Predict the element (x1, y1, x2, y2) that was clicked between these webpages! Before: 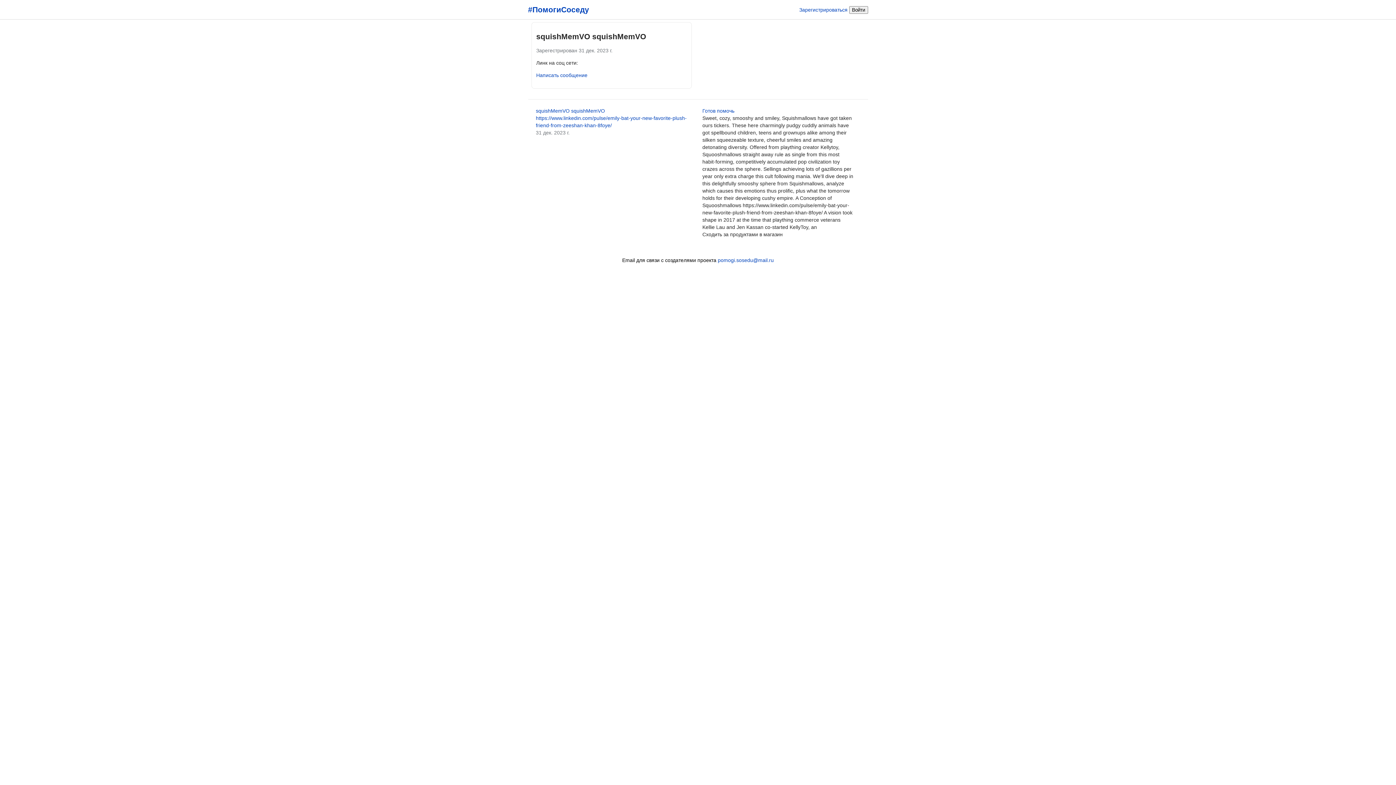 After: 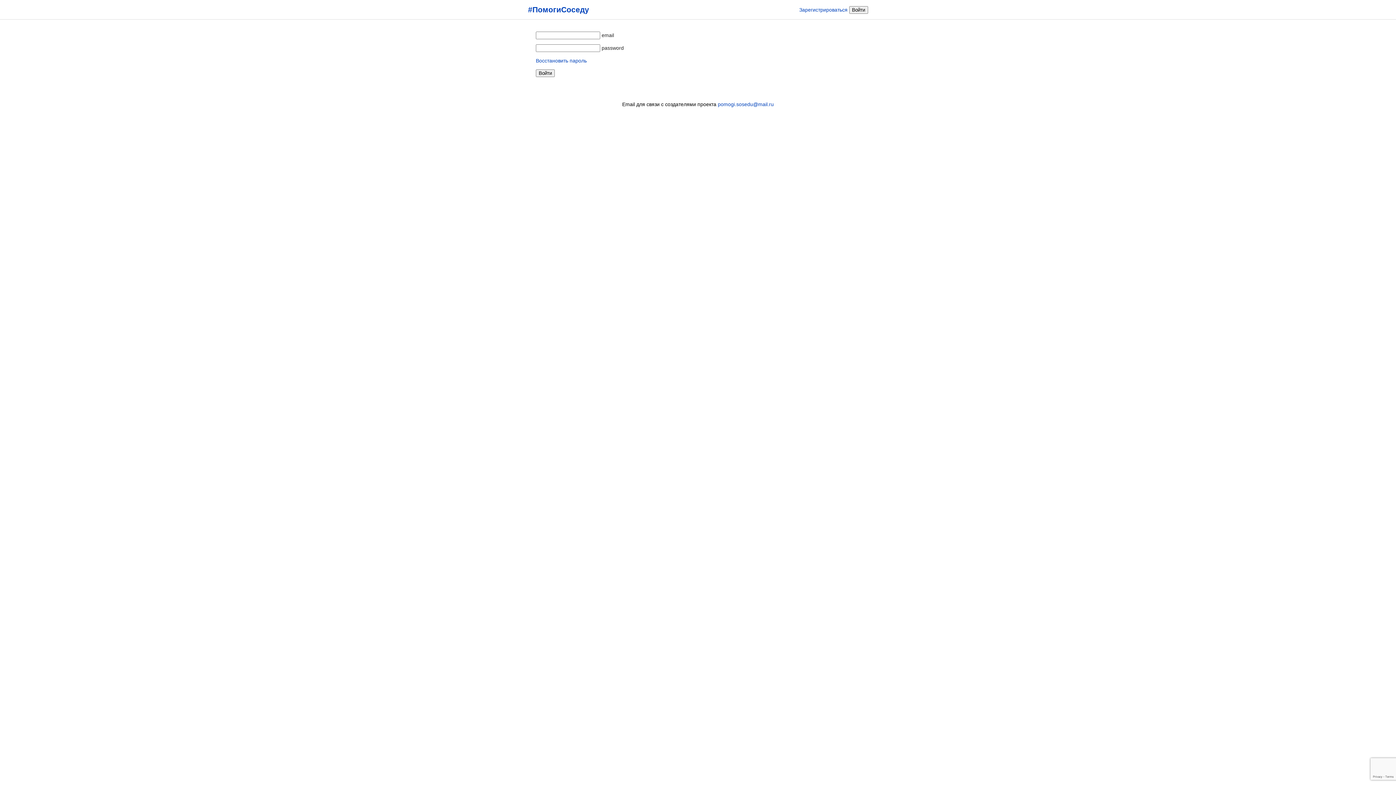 Action: label: Войти bbox: (849, 6, 868, 12)